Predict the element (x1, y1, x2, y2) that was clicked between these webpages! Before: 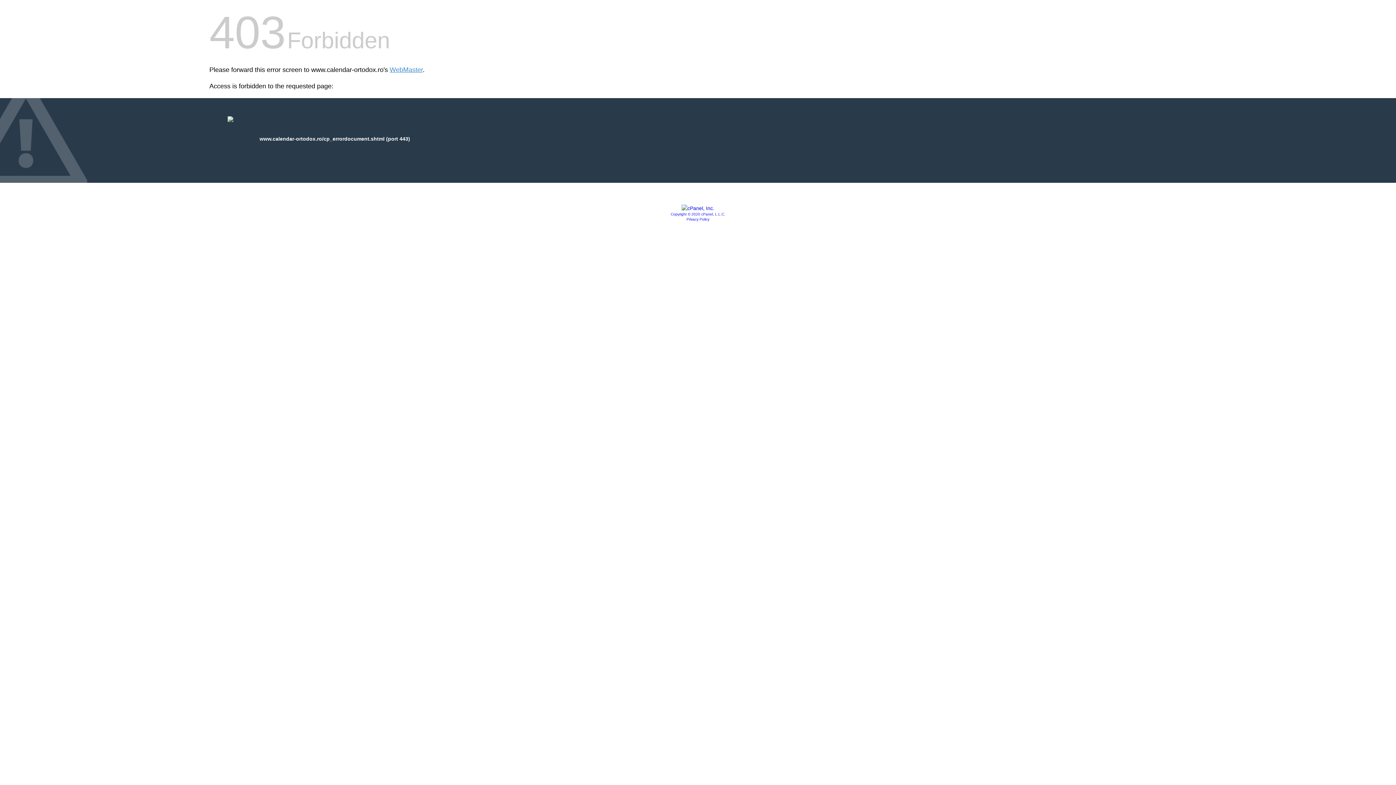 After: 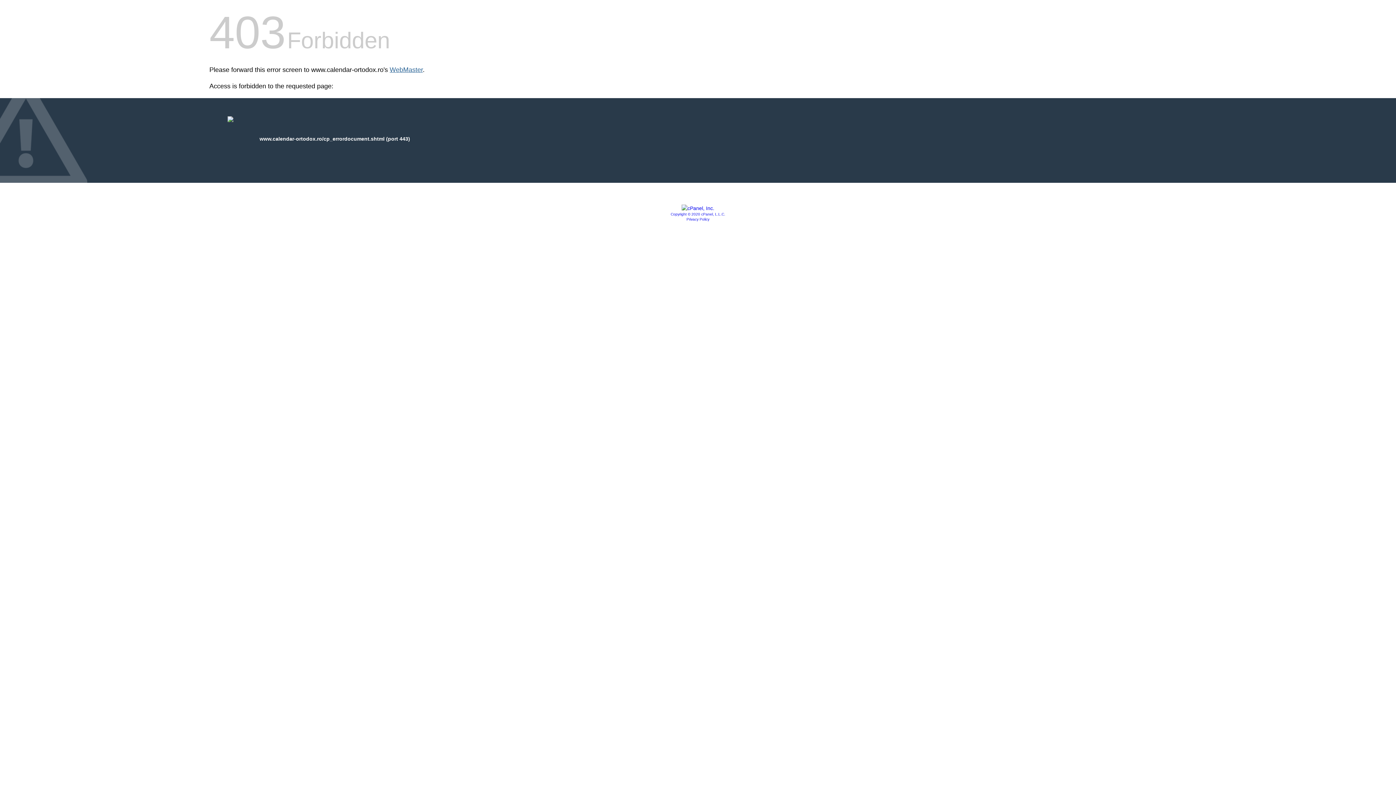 Action: label: WebMaster bbox: (389, 66, 422, 73)